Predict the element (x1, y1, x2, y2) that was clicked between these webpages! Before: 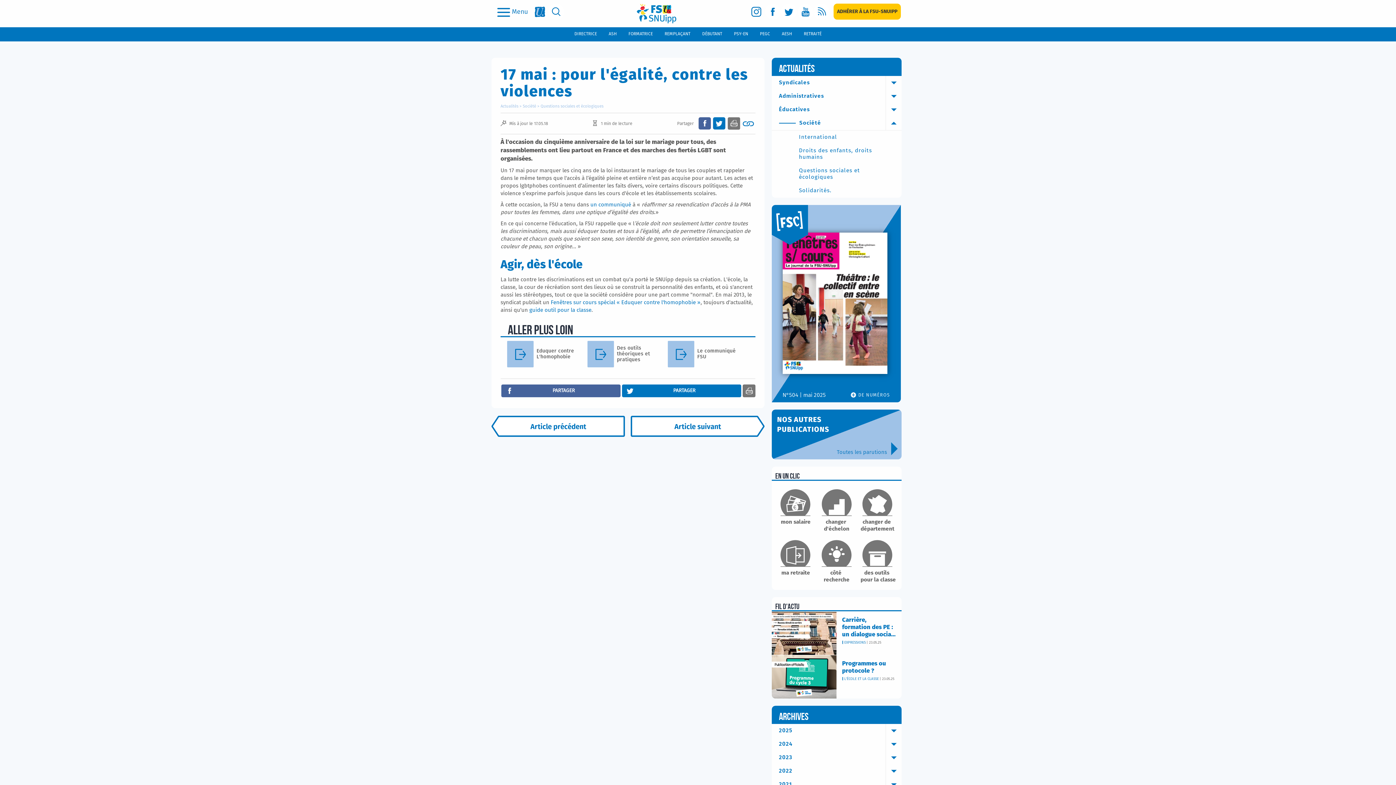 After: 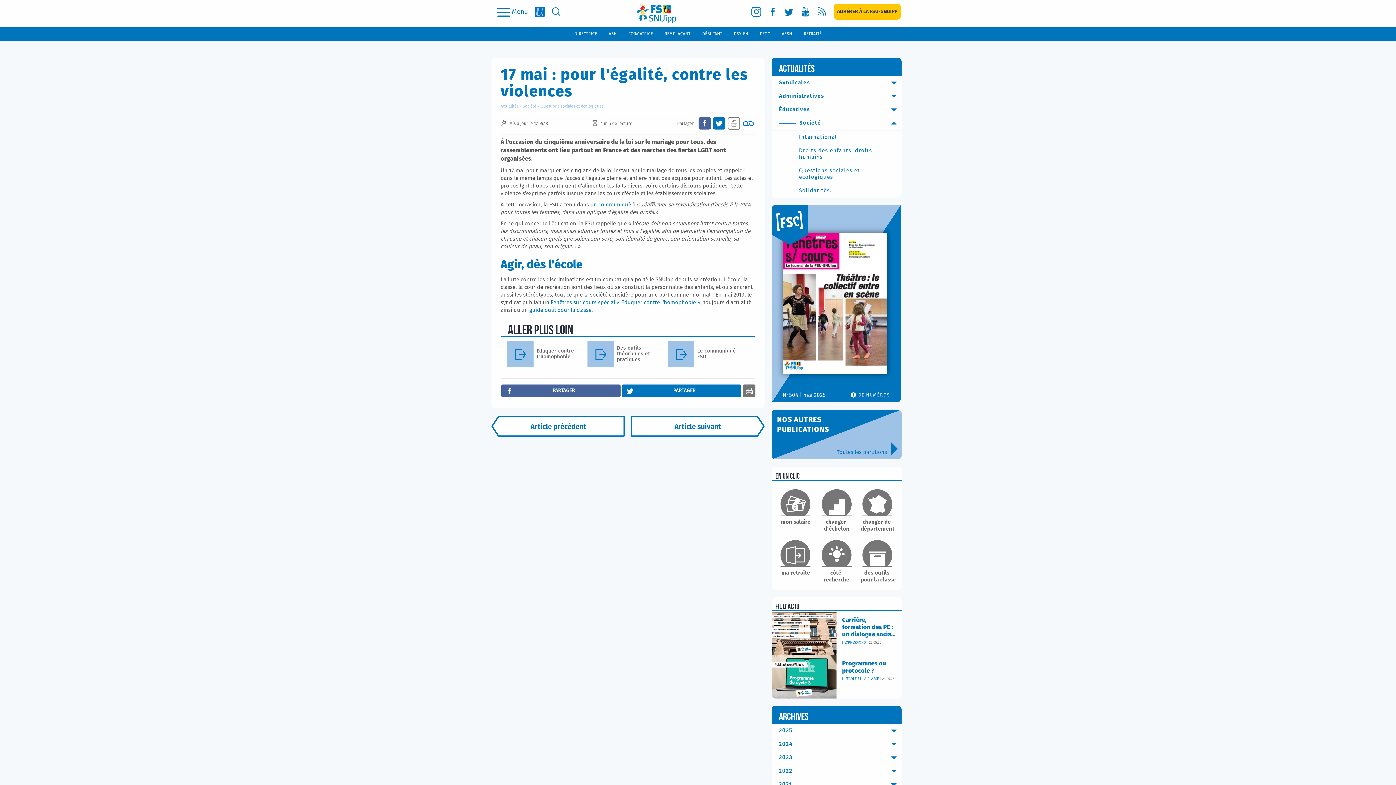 Action: bbox: (727, 116, 740, 129)